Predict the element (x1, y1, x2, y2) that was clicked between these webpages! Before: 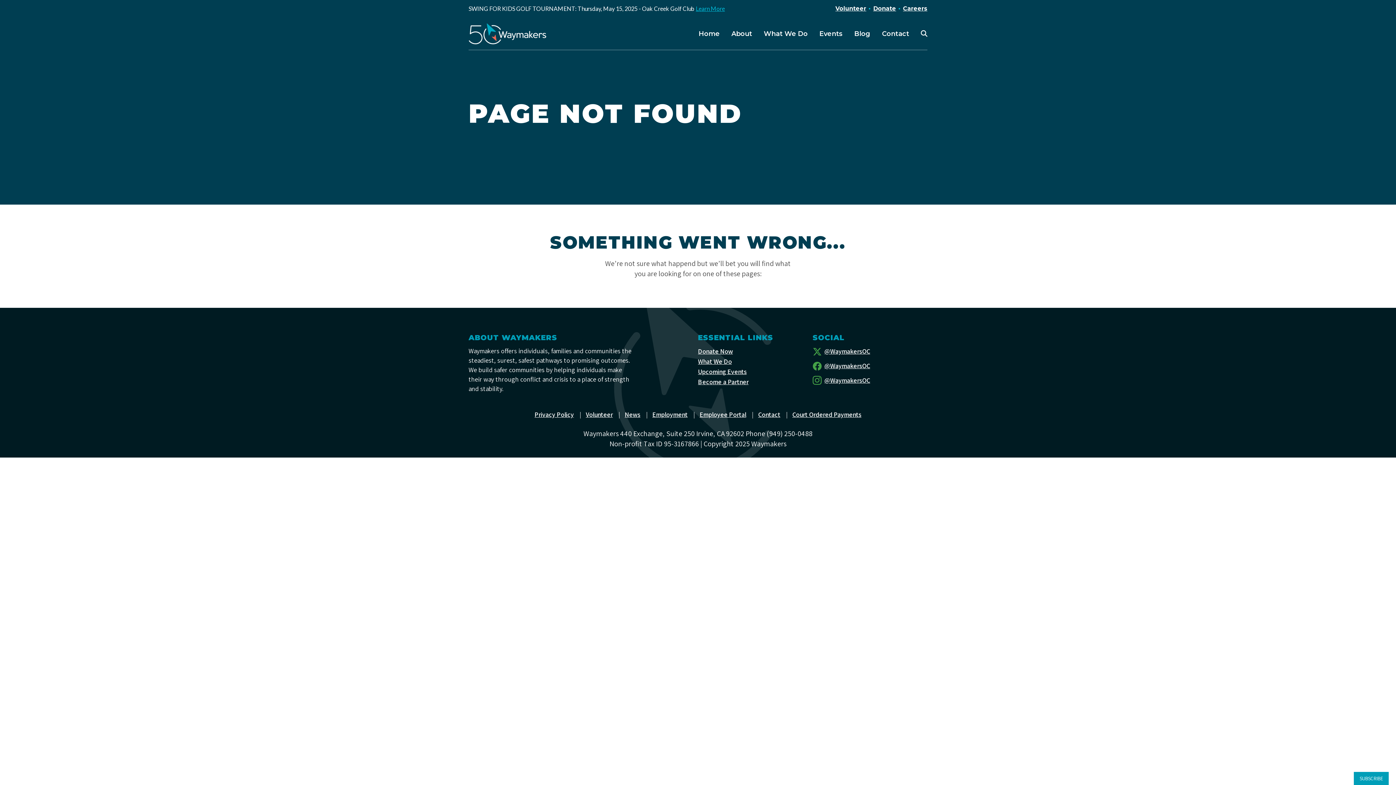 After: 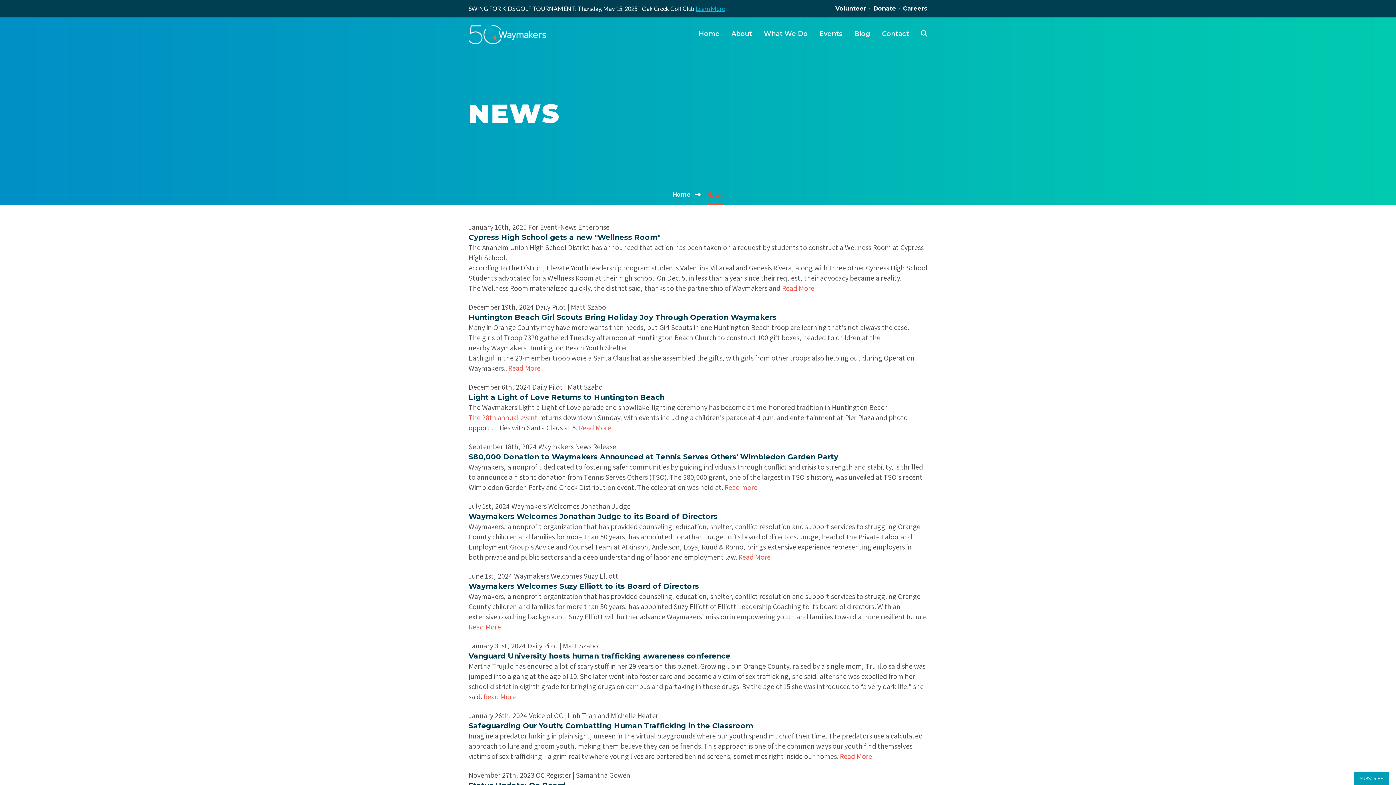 Action: label: News bbox: (624, 410, 640, 418)